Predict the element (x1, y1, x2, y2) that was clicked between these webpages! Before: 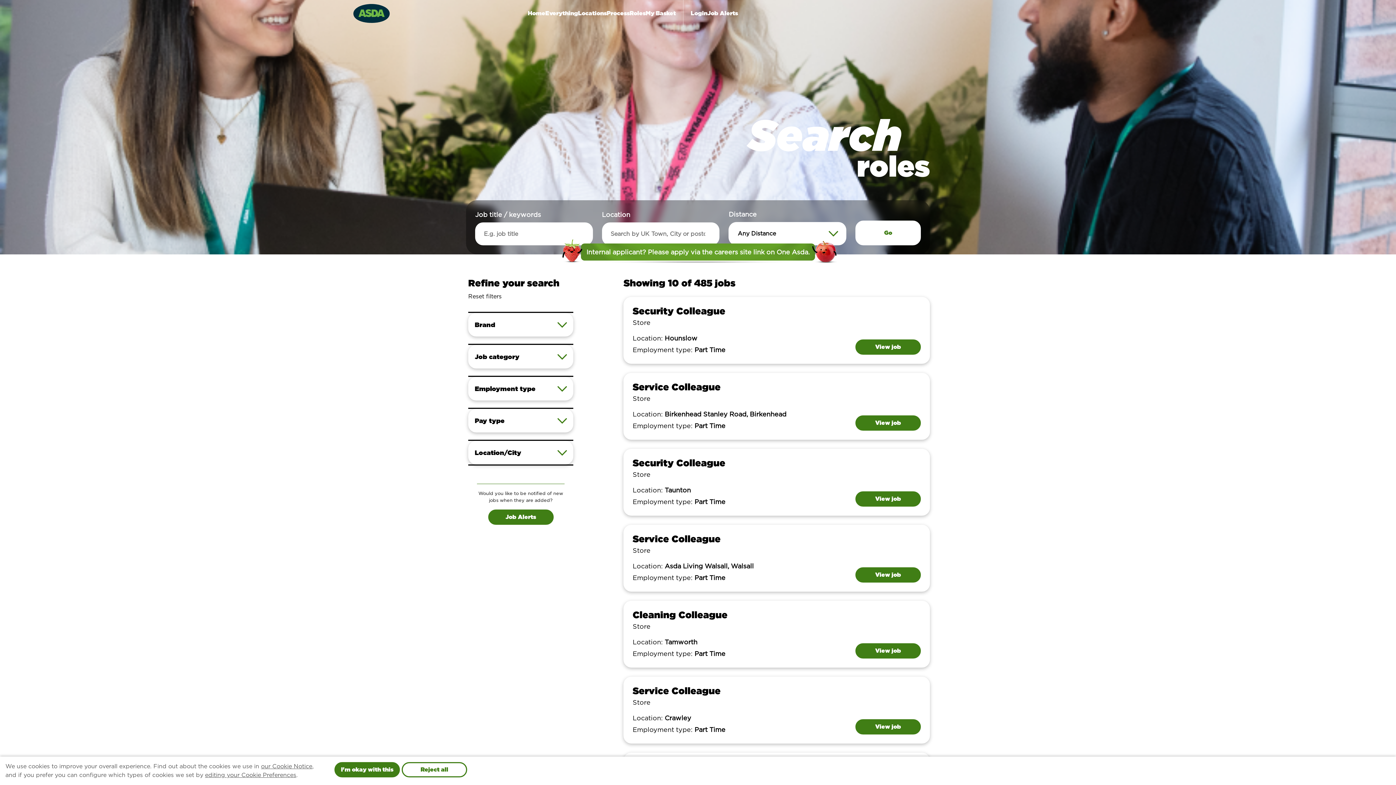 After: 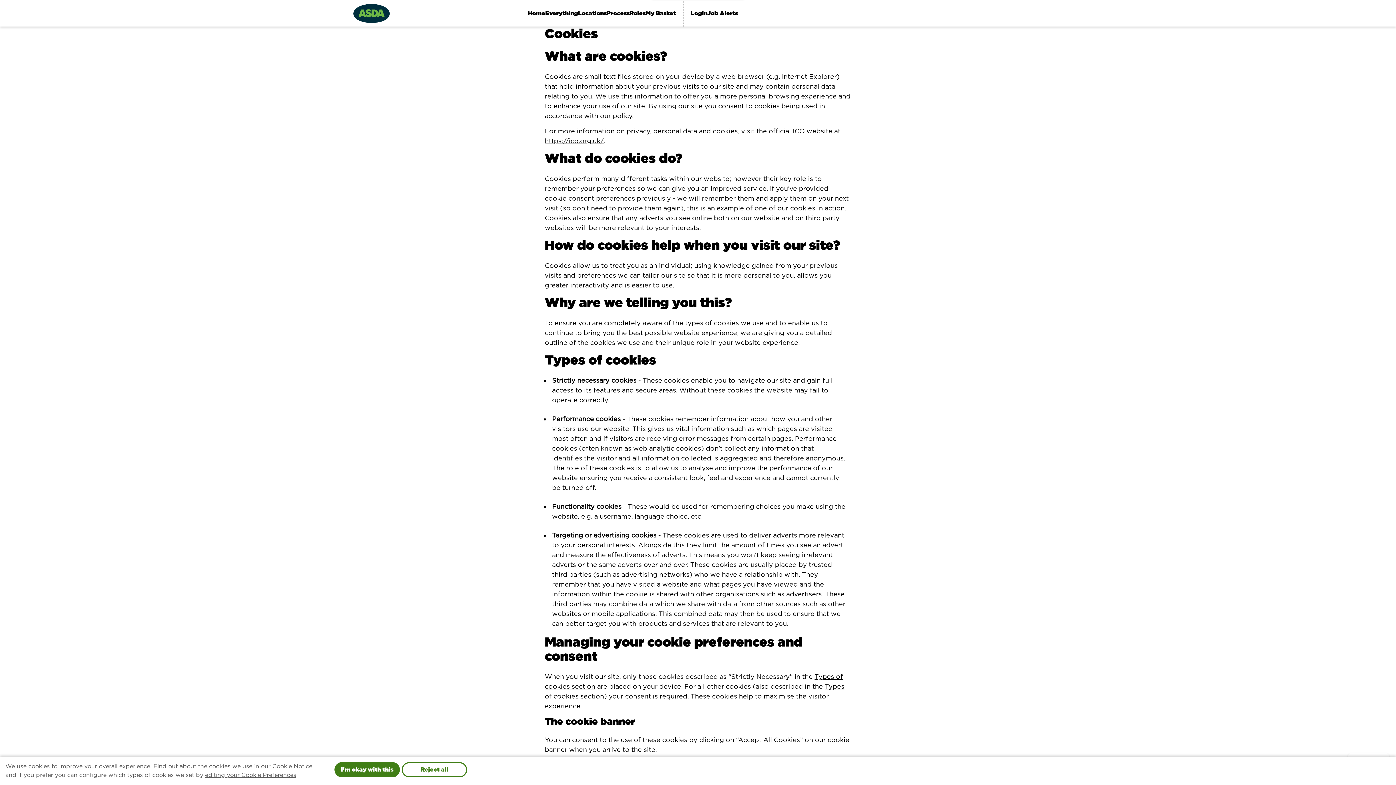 Action: label: our Cookie Notice bbox: (261, 763, 312, 770)